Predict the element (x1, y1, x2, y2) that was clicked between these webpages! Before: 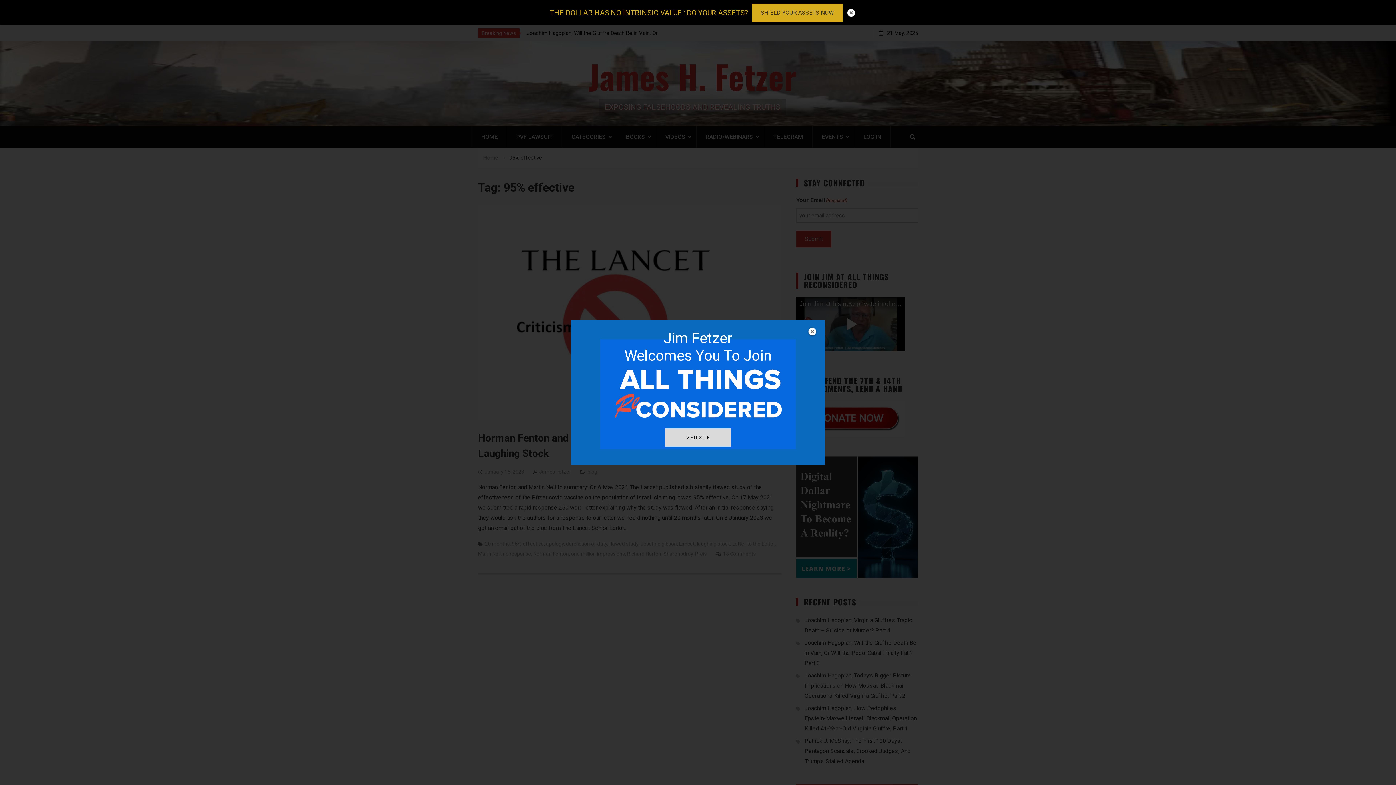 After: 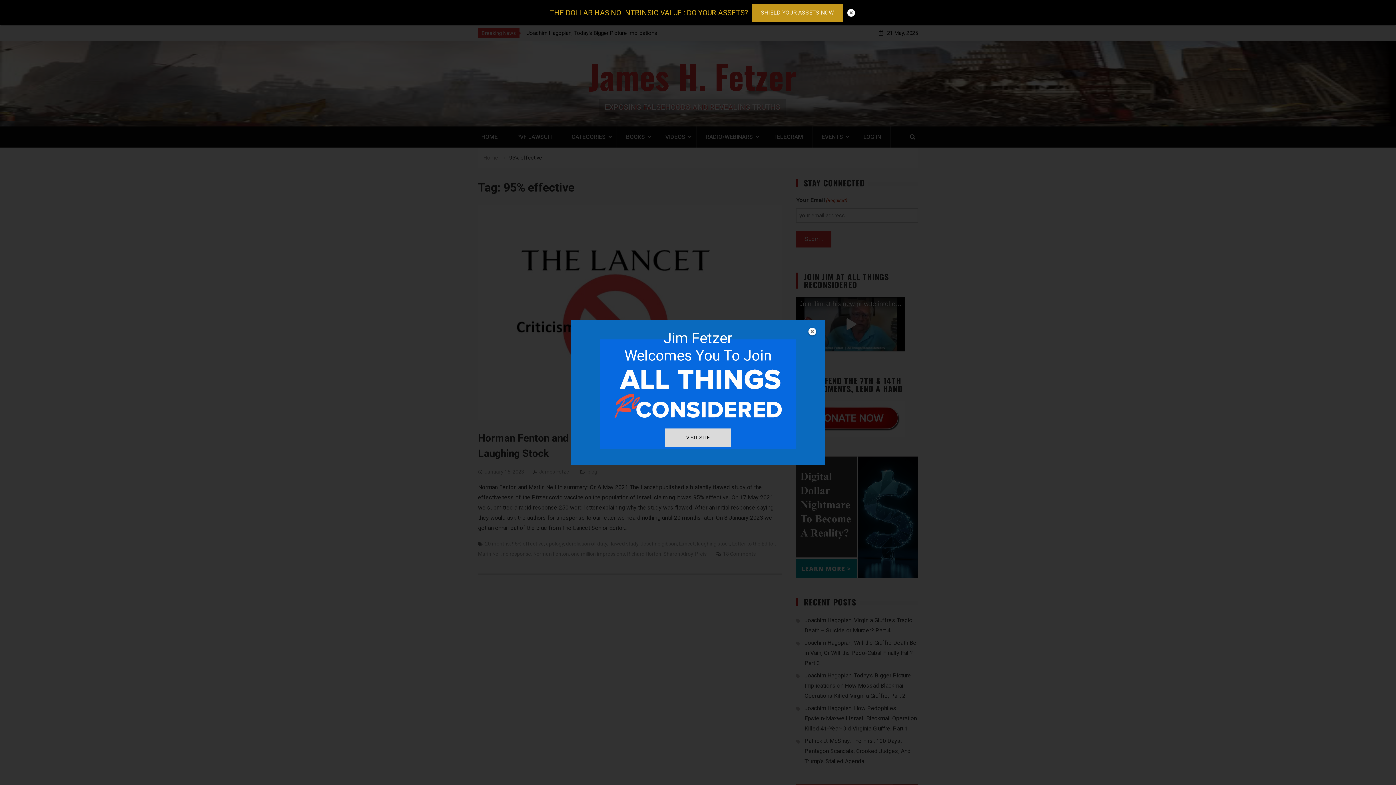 Action: label: SHIELD YOUR ASSETS NOW bbox: (752, 3, 842, 21)